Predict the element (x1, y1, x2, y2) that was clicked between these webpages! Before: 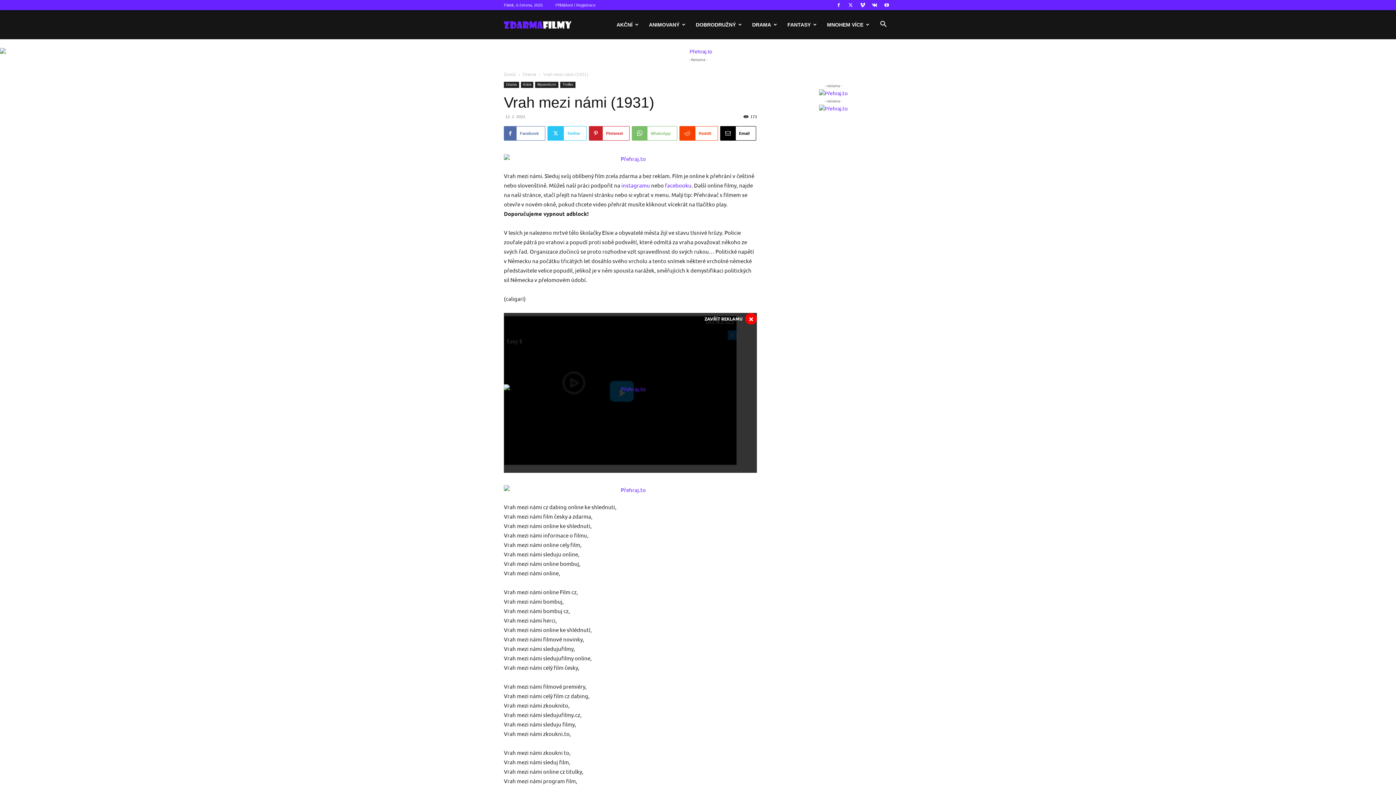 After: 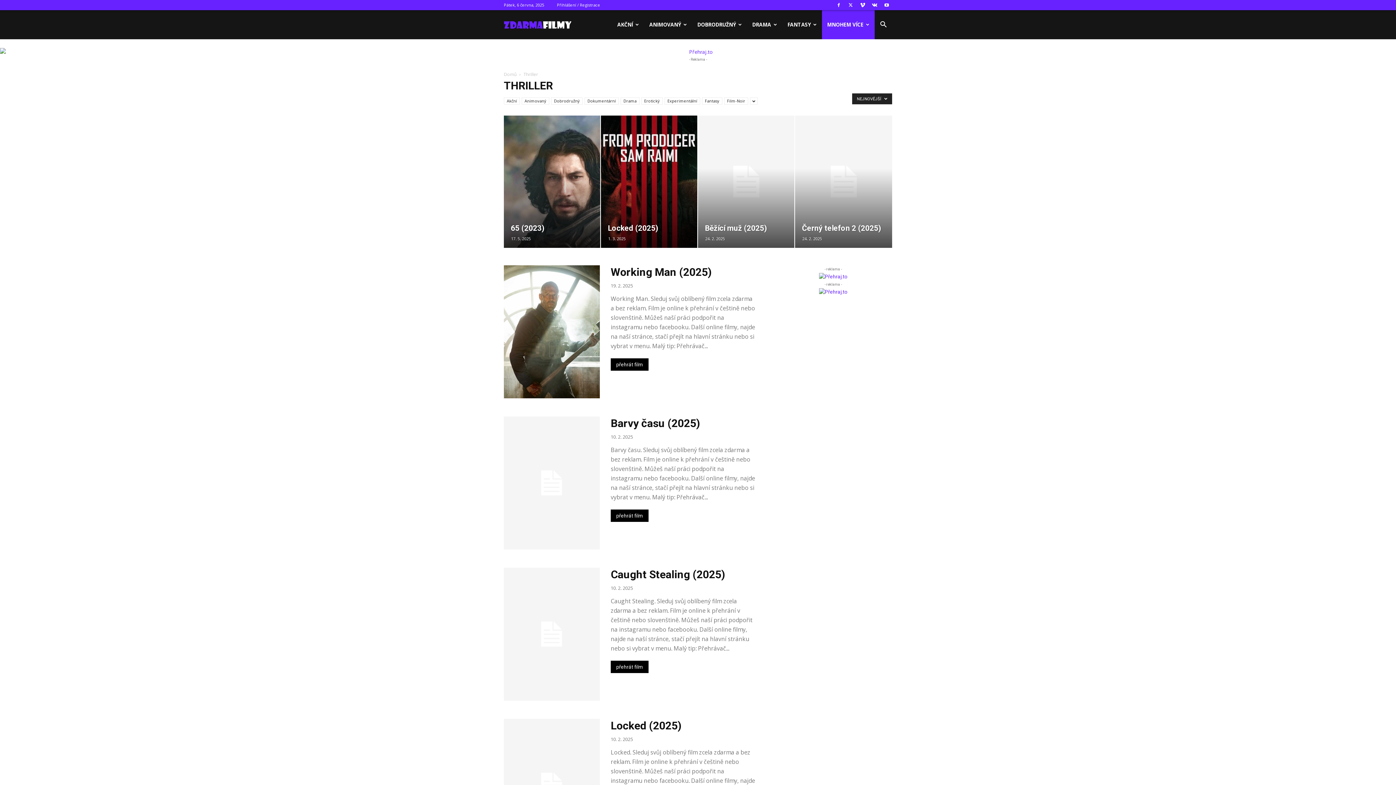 Action: label: Thriller bbox: (560, 81, 575, 88)